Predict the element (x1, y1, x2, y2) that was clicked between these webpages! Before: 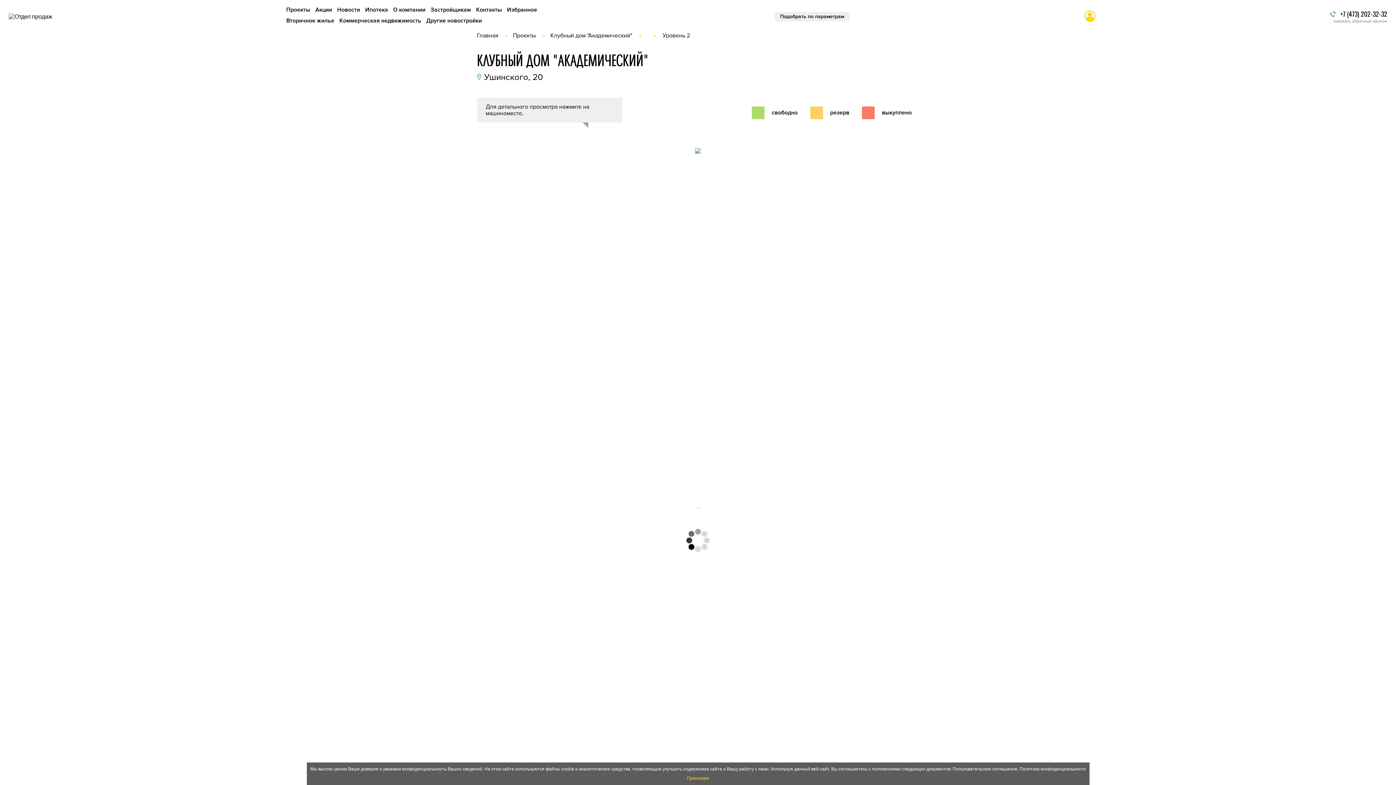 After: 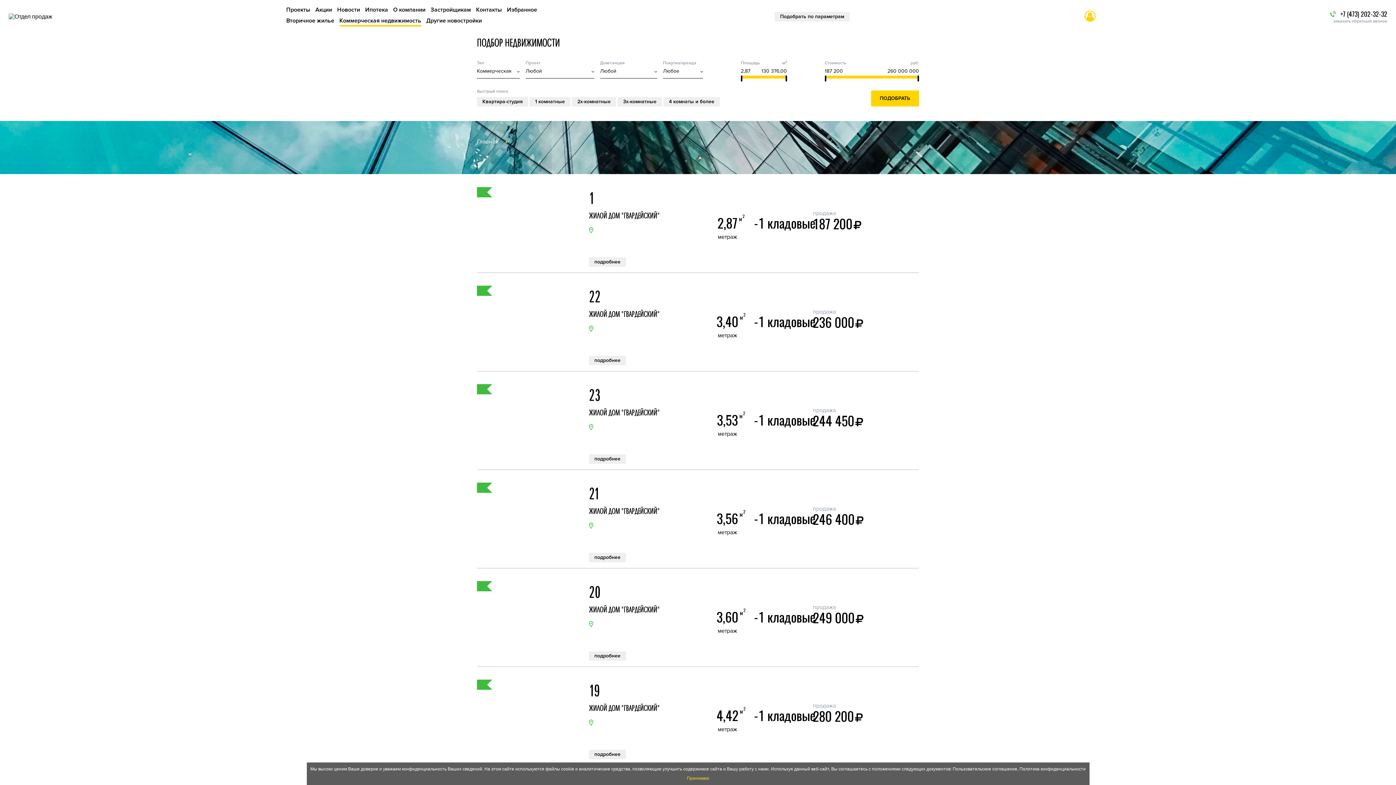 Action: label: Коммерческая недвижимость bbox: (339, 17, 421, 24)